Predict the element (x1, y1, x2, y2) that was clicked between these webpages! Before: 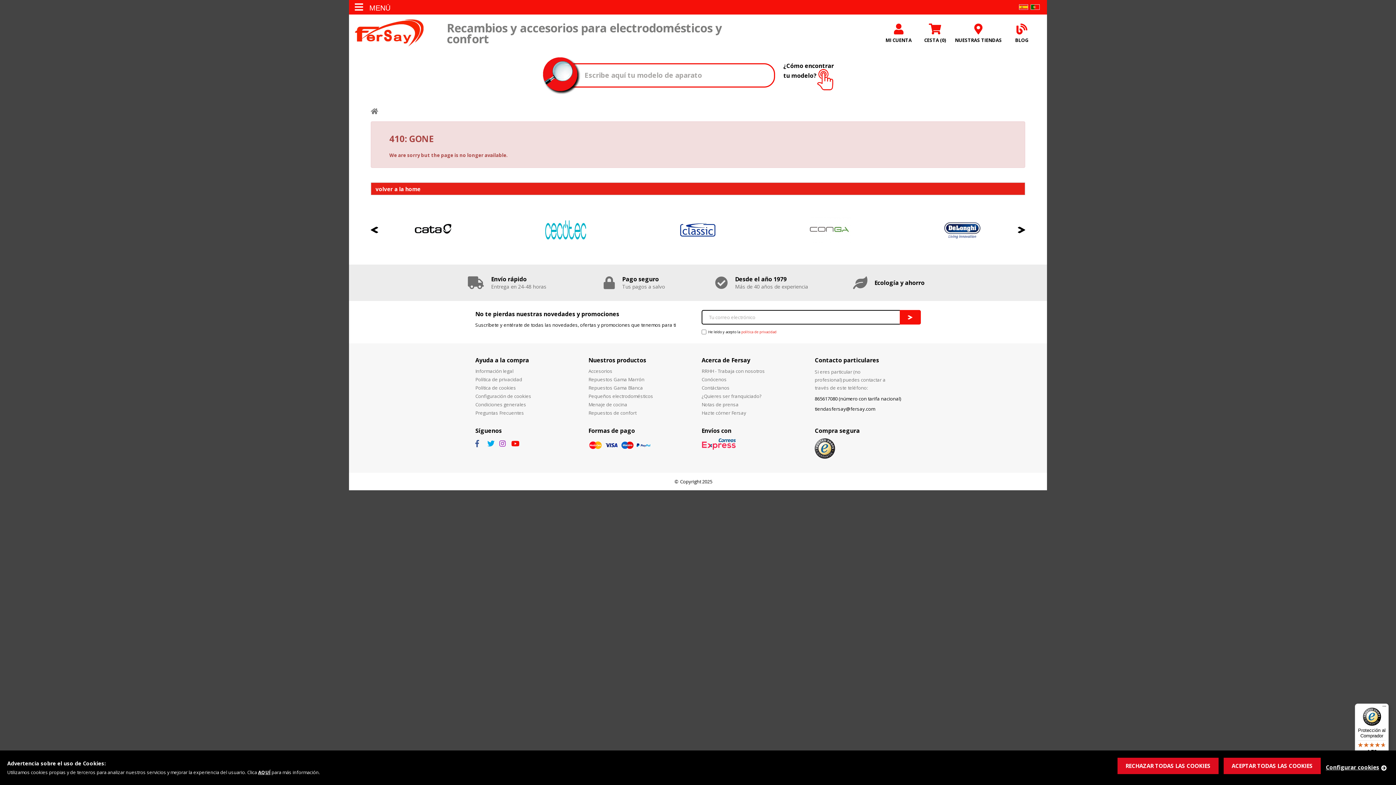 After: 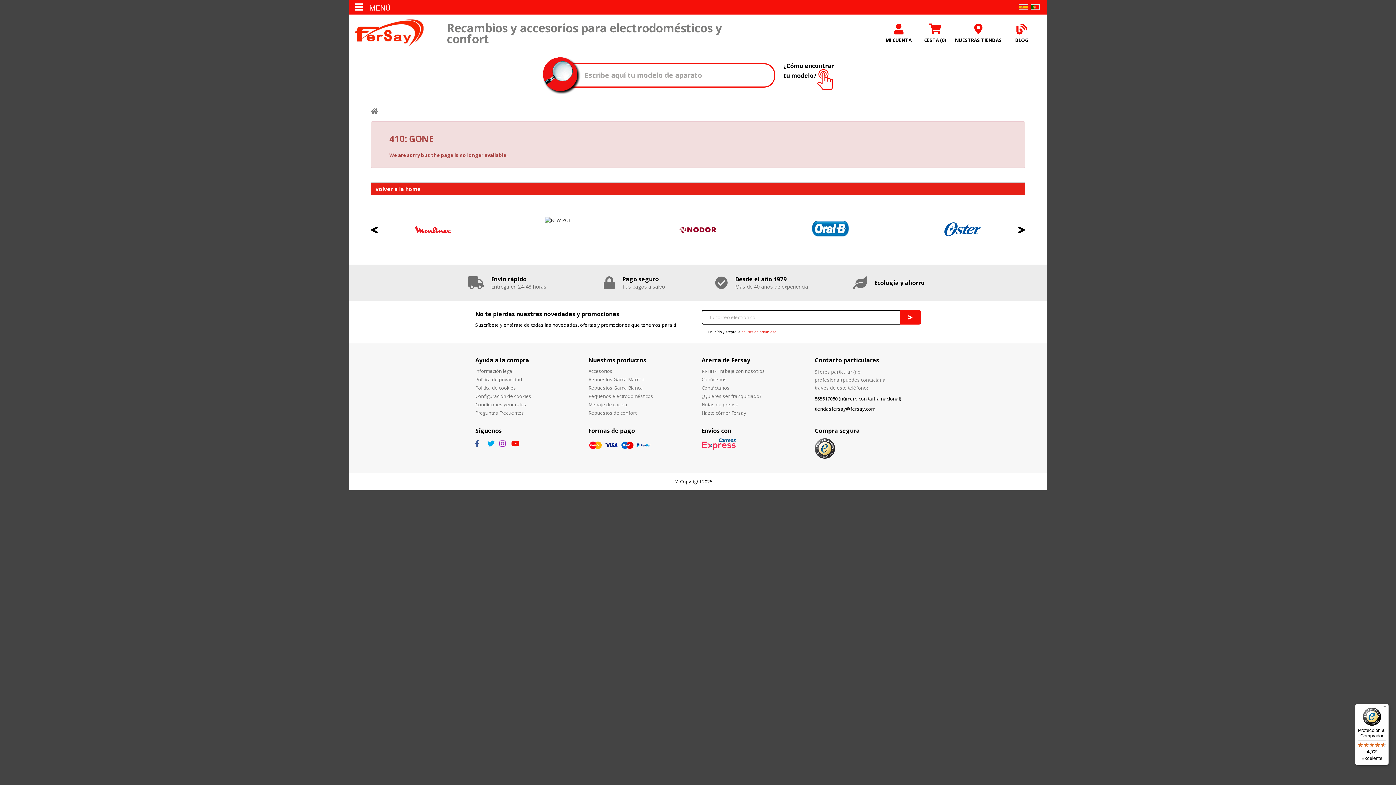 Action: label: ACEPTAR TODAS LAS COOKIES bbox: (1224, 758, 1321, 774)